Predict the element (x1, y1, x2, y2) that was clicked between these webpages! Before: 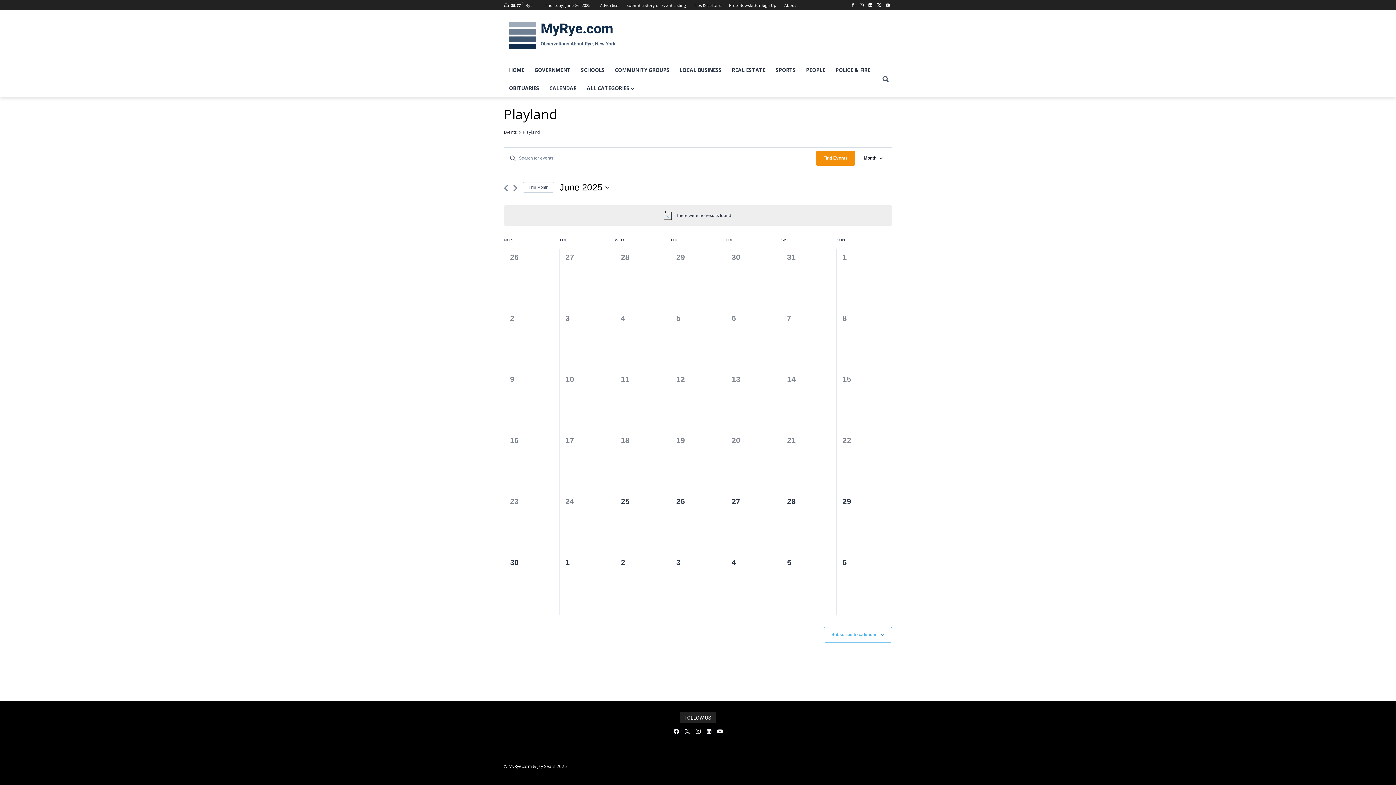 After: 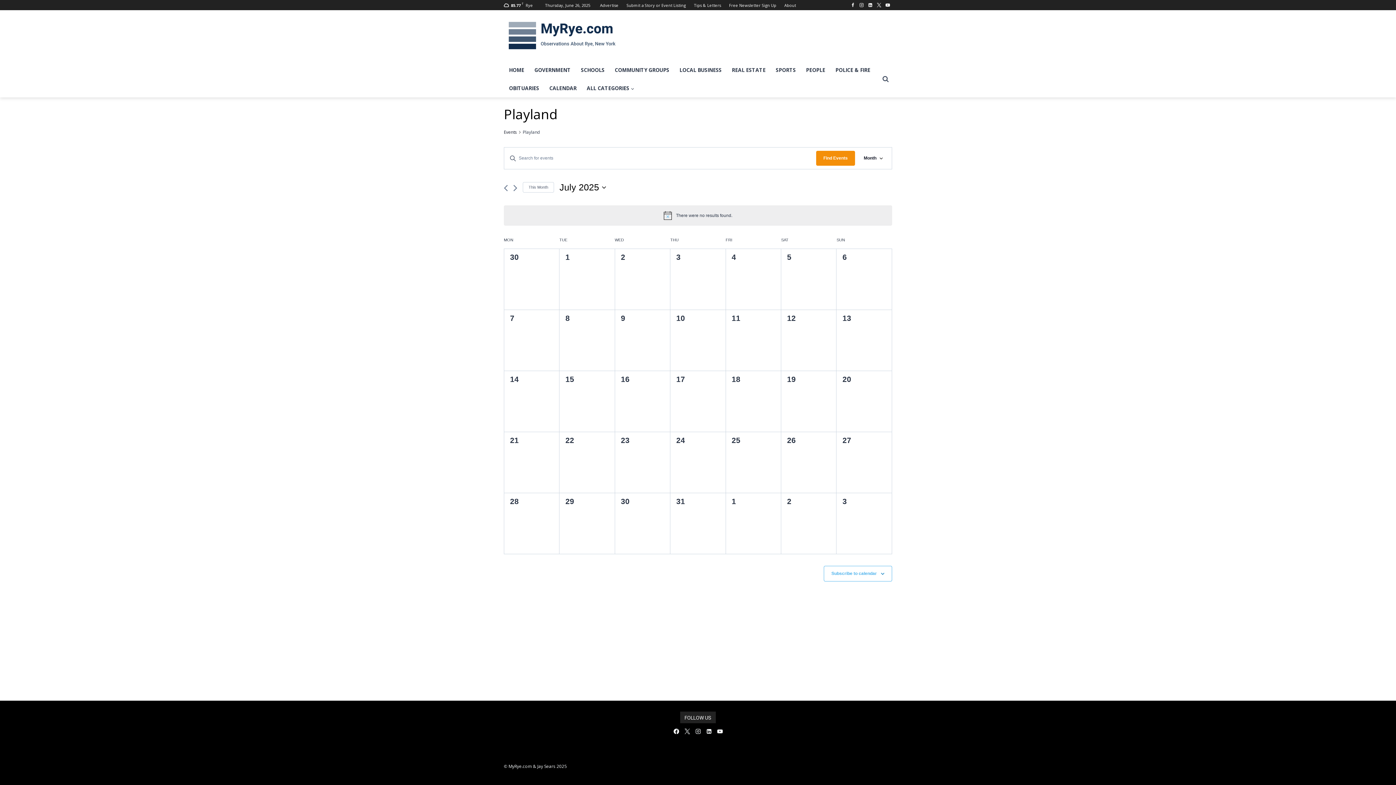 Action: label: Next month bbox: (513, 184, 517, 191)